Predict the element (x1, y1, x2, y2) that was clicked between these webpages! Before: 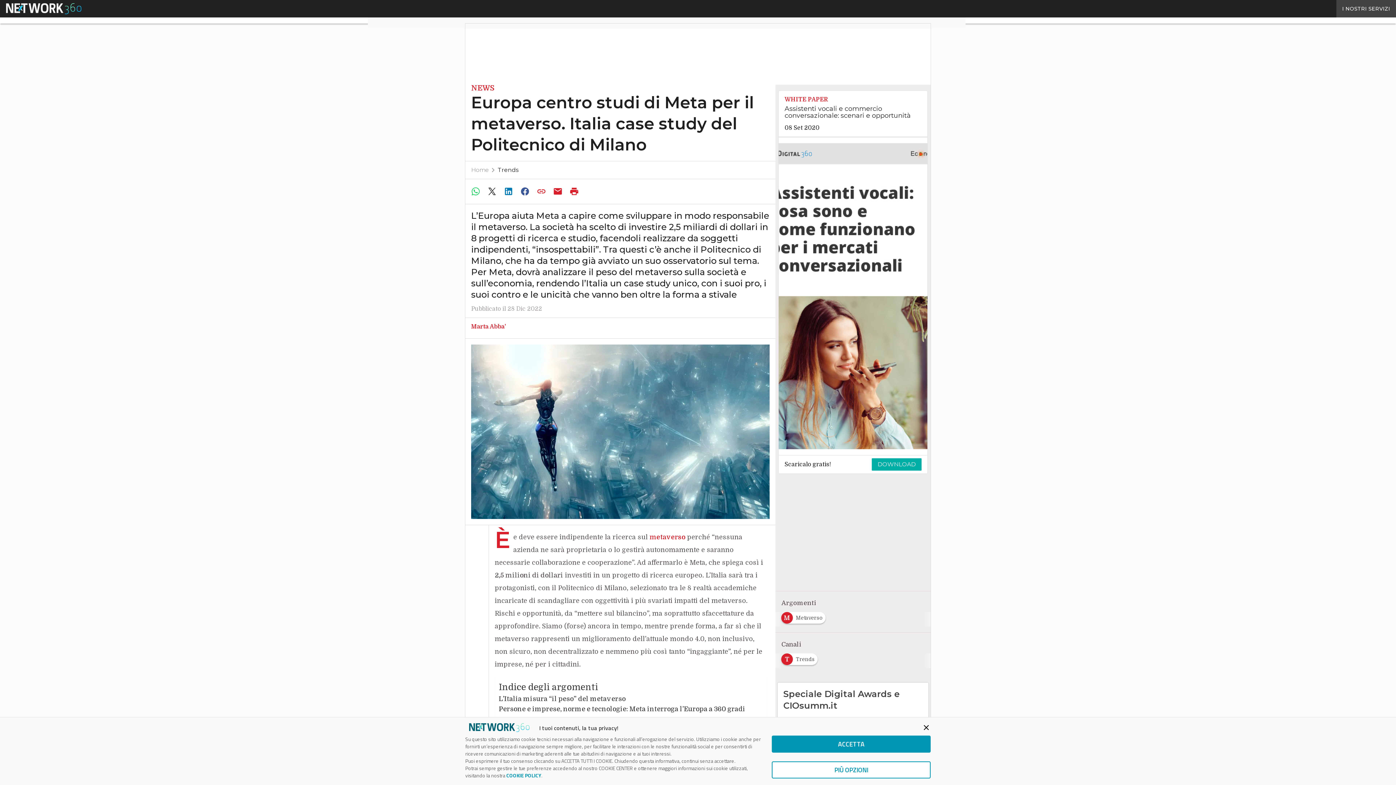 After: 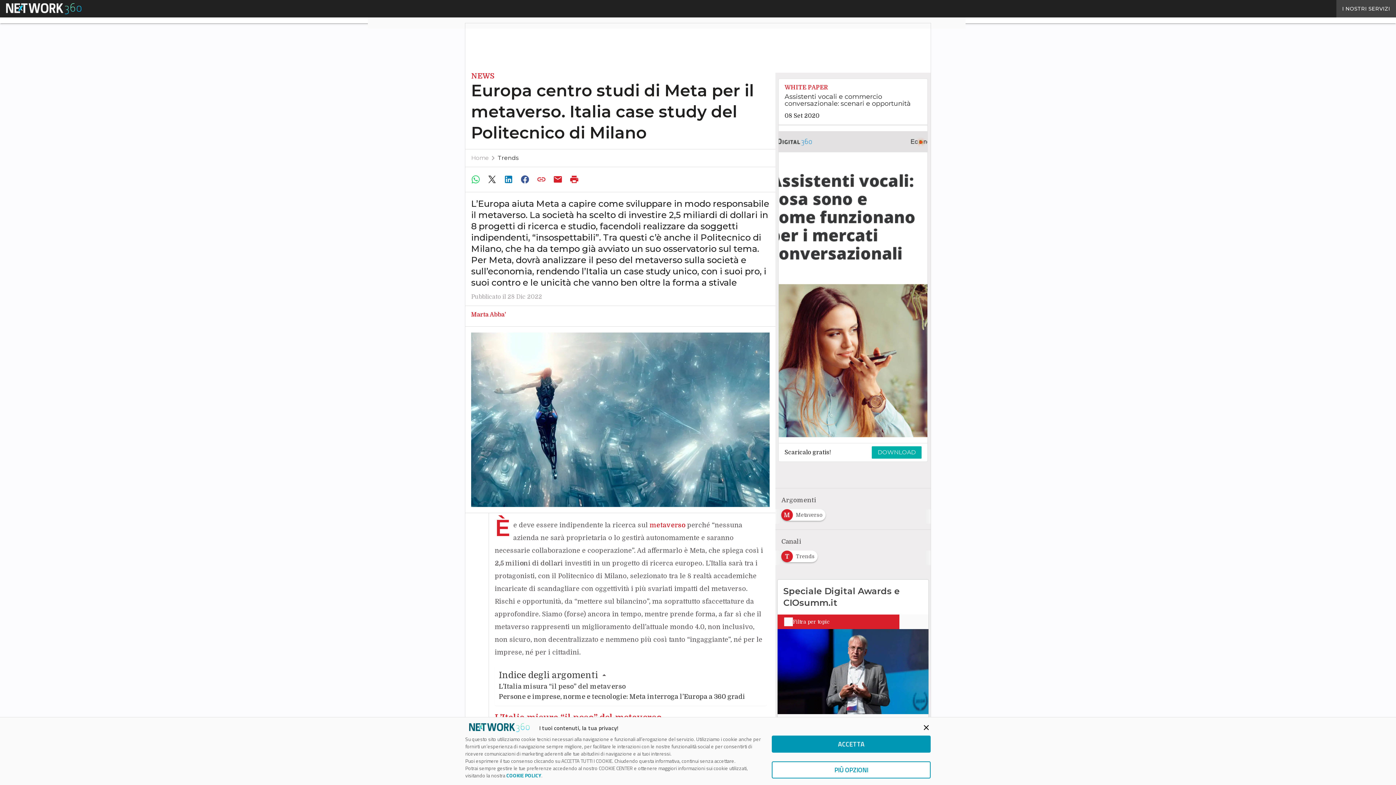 Action: bbox: (778, 90, 927, 137) label: WHITE PAPER

Assistenti vocali e commercio conversazionale: scenari e opportunità

08 Set 2020